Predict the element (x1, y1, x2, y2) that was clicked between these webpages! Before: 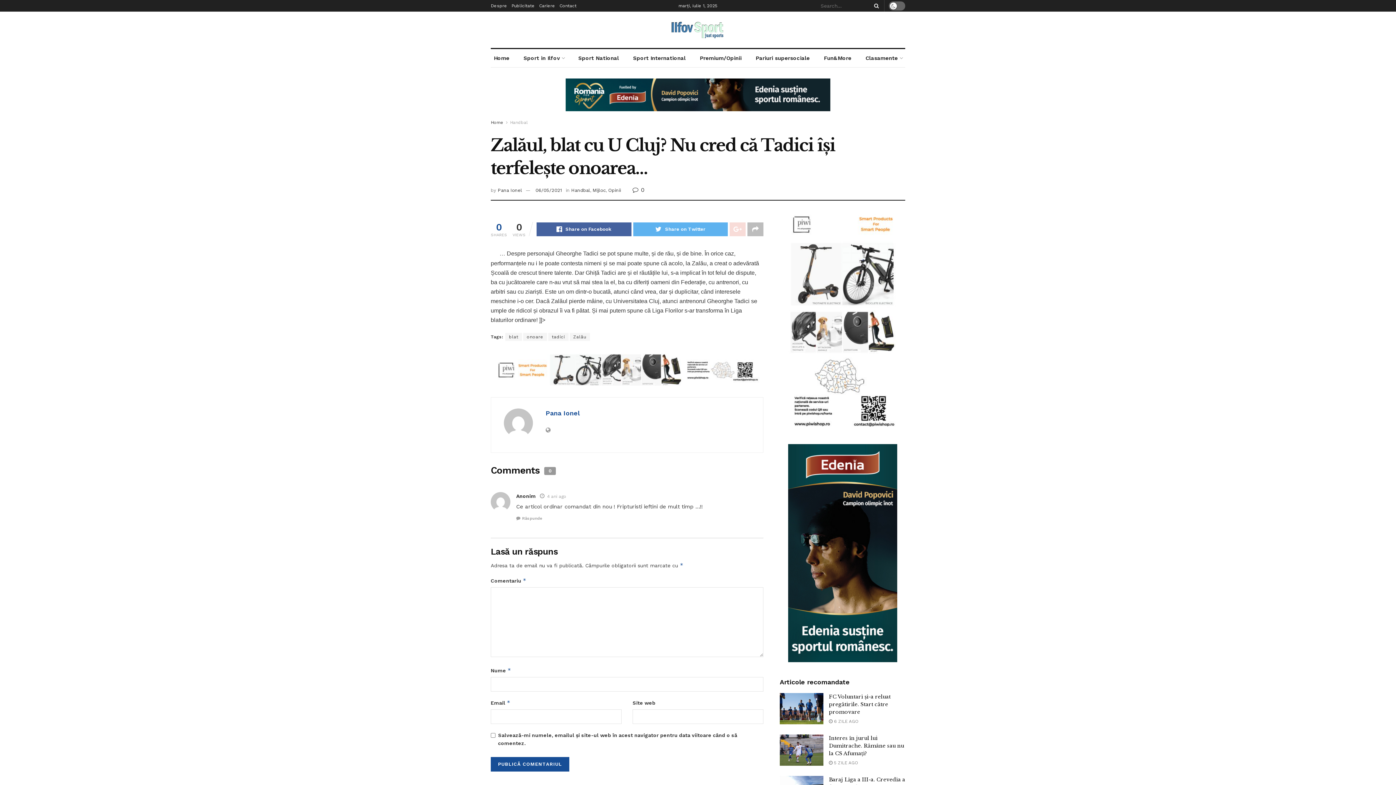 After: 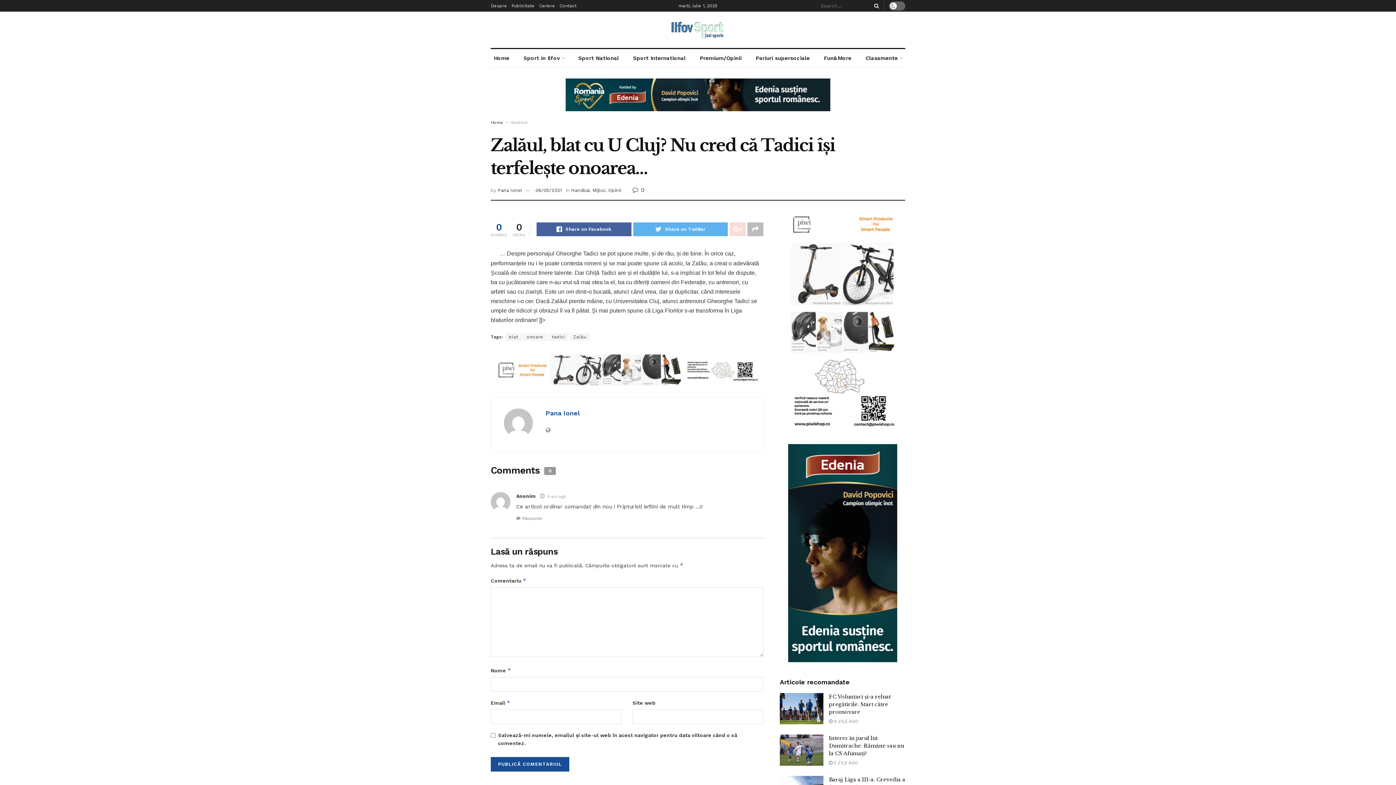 Action: bbox: (780, 211, 905, 429)